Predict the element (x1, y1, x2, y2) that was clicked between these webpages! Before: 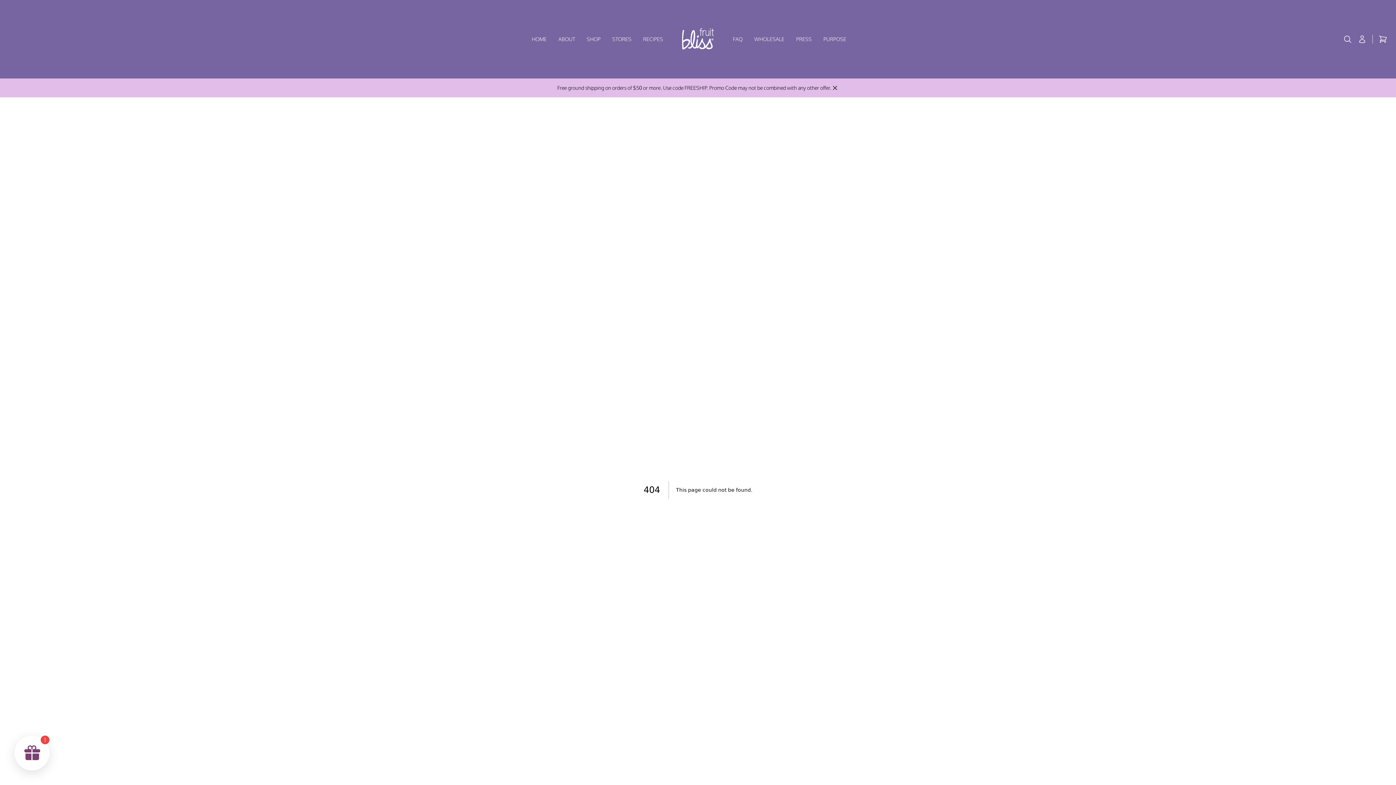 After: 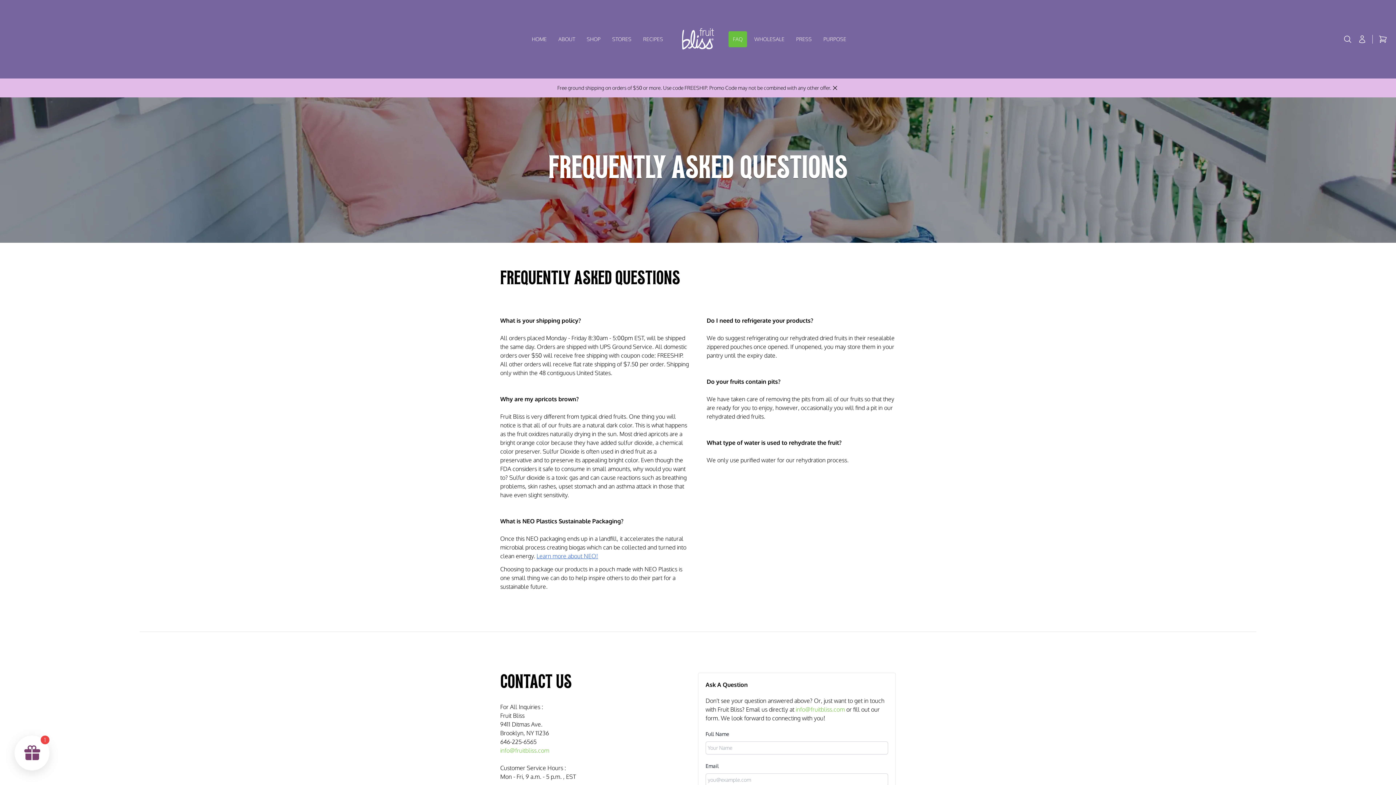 Action: label: FAQ bbox: (728, 31, 747, 47)